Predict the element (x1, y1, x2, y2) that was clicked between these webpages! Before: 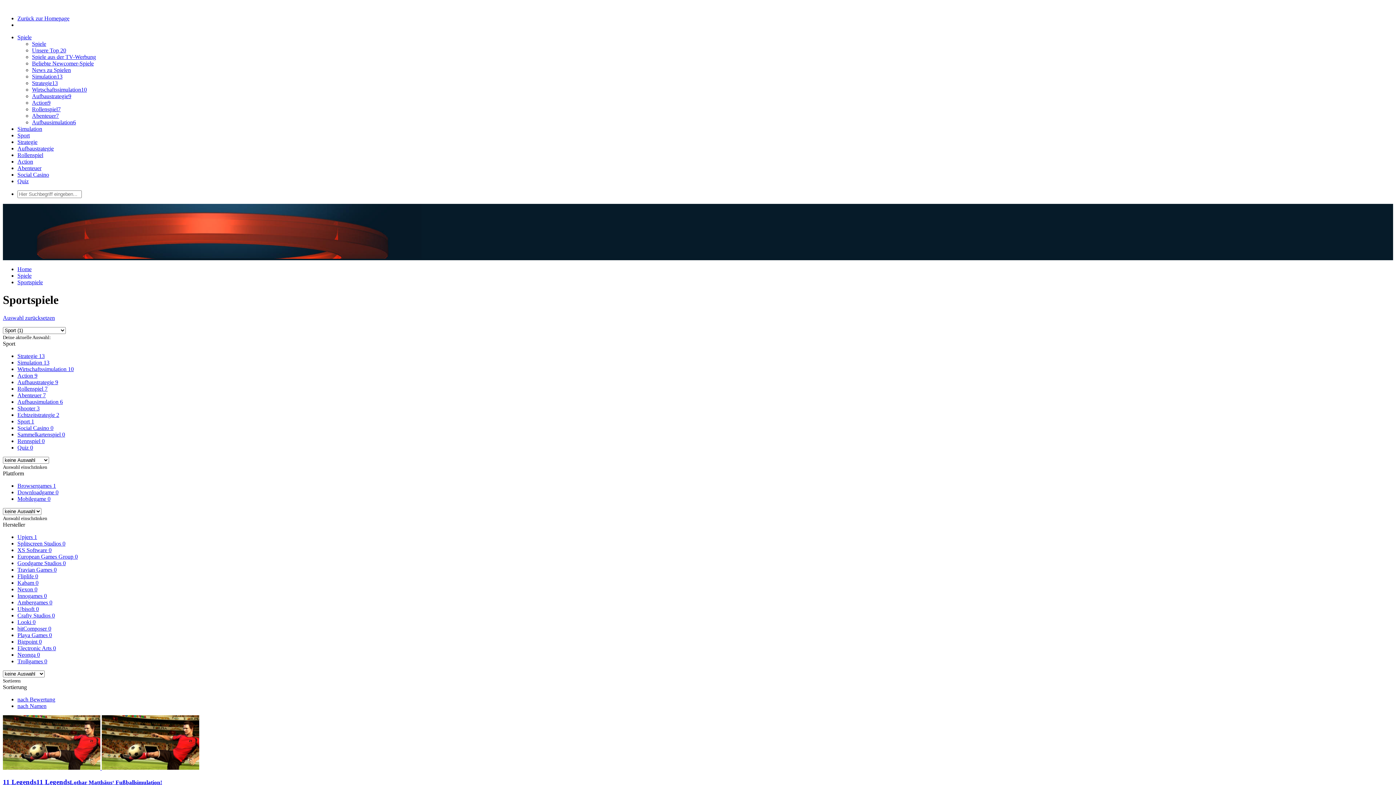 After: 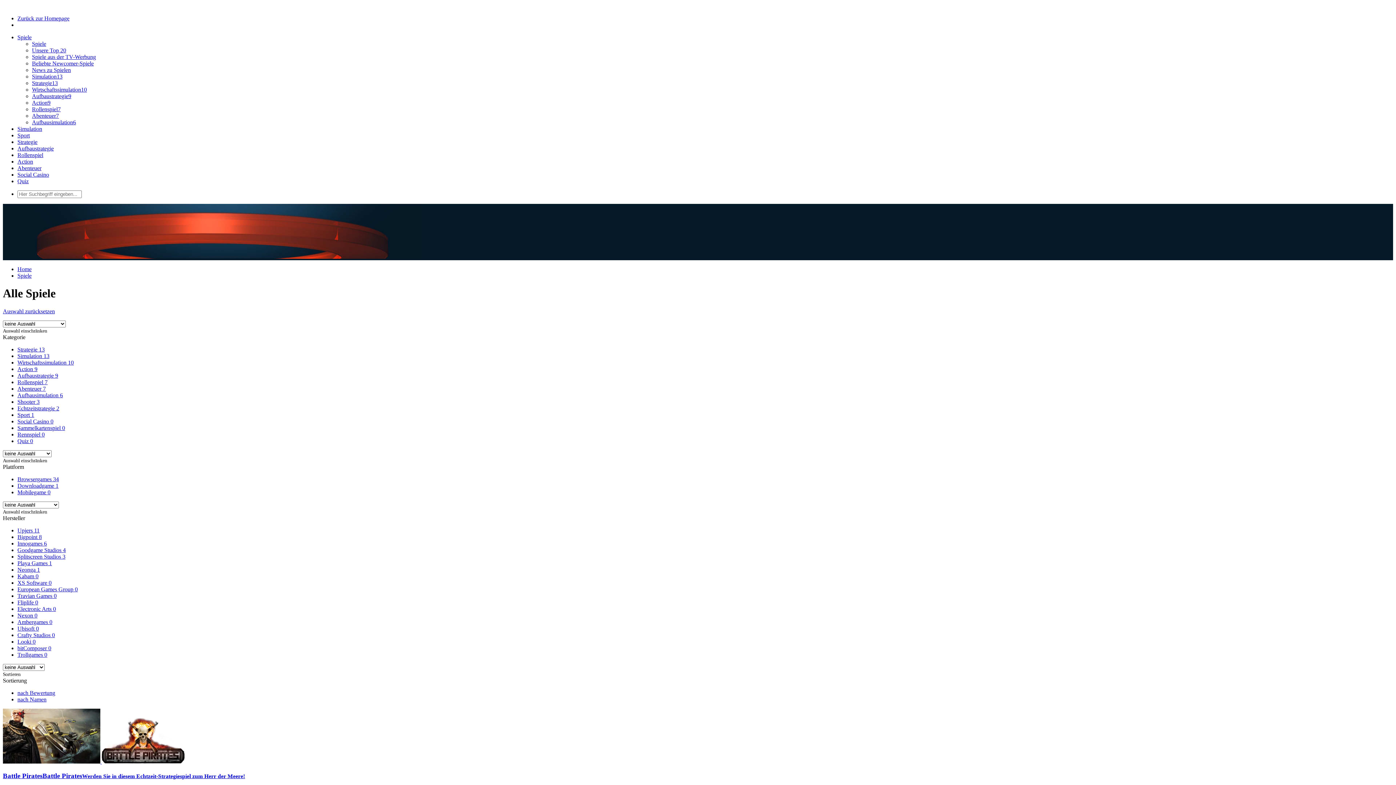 Action: label: Spiele bbox: (17, 272, 31, 278)